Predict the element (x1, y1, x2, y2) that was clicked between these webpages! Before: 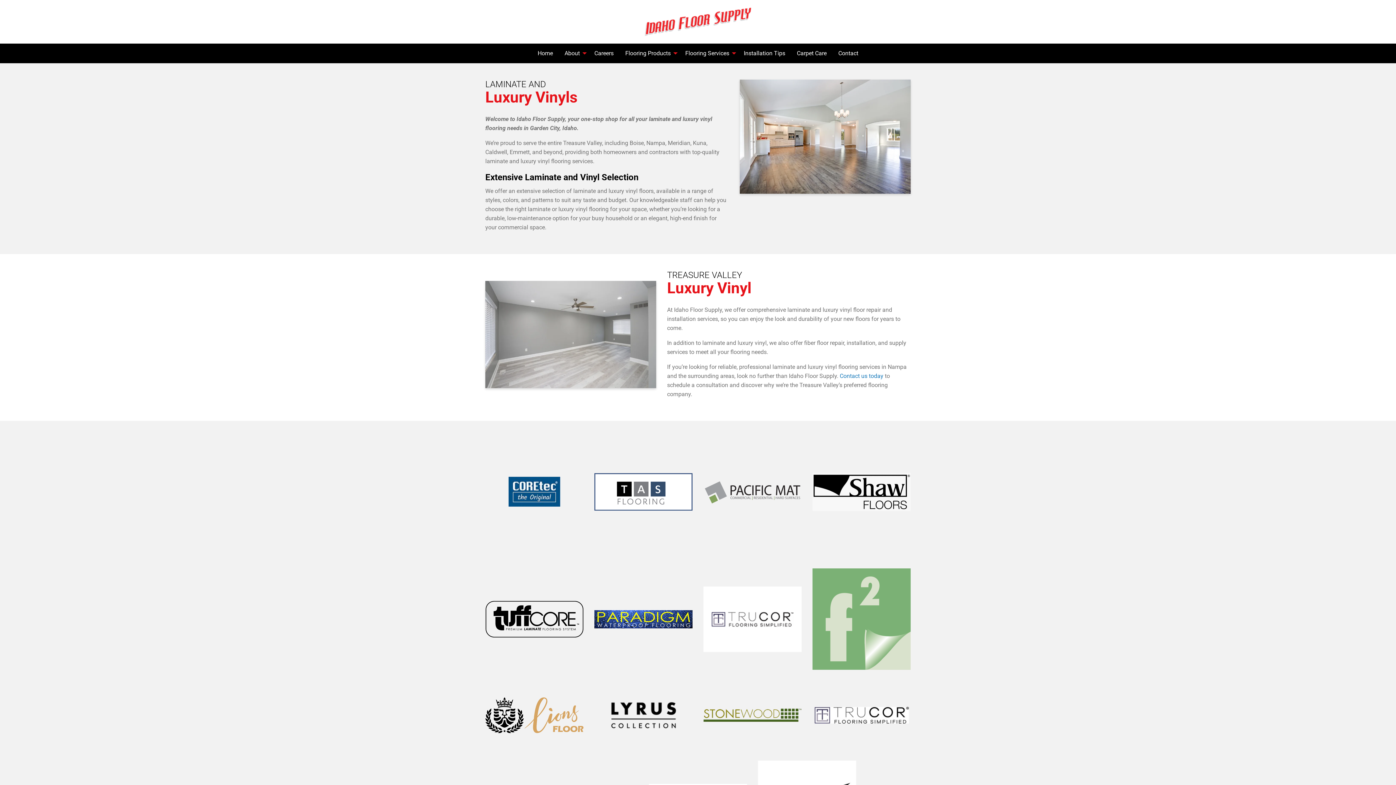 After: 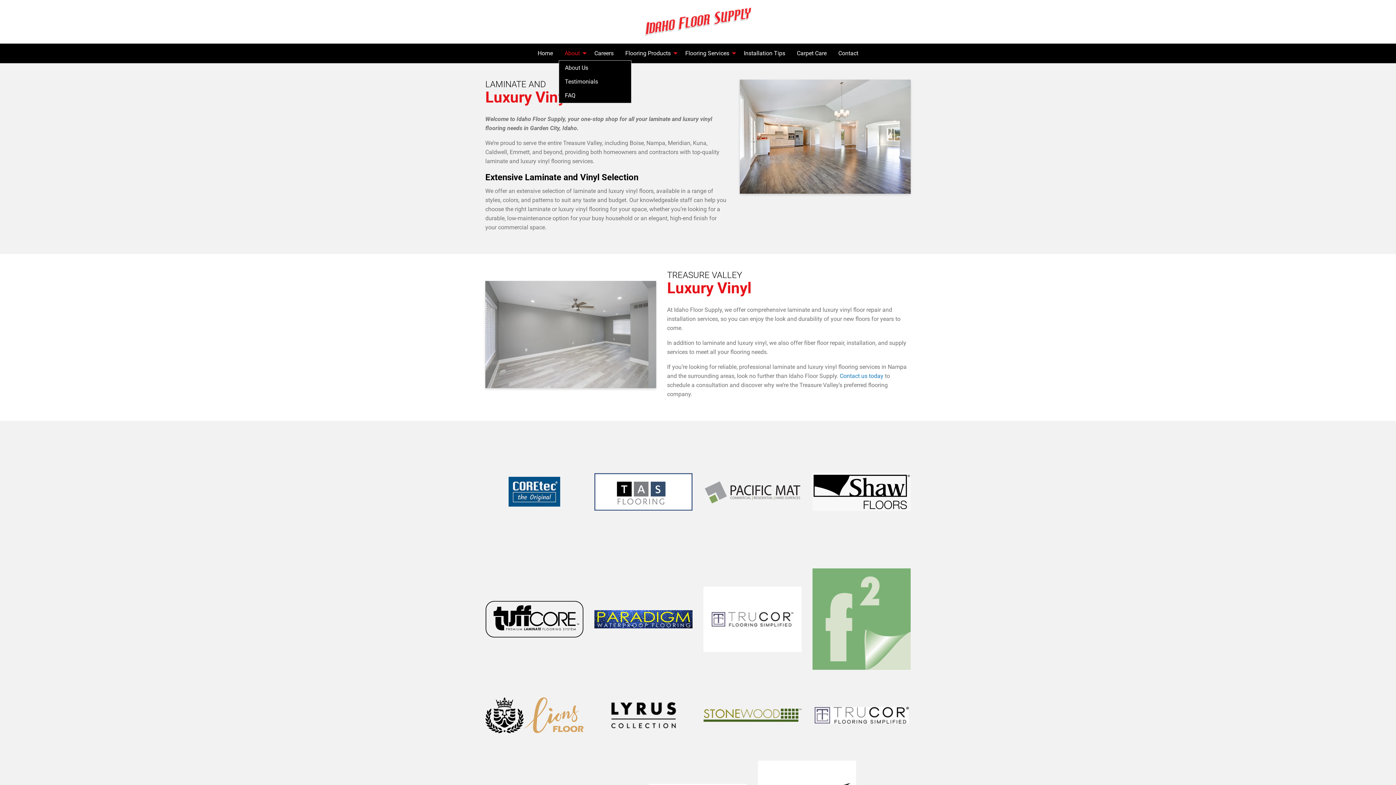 Action: label: About bbox: (558, 46, 588, 60)